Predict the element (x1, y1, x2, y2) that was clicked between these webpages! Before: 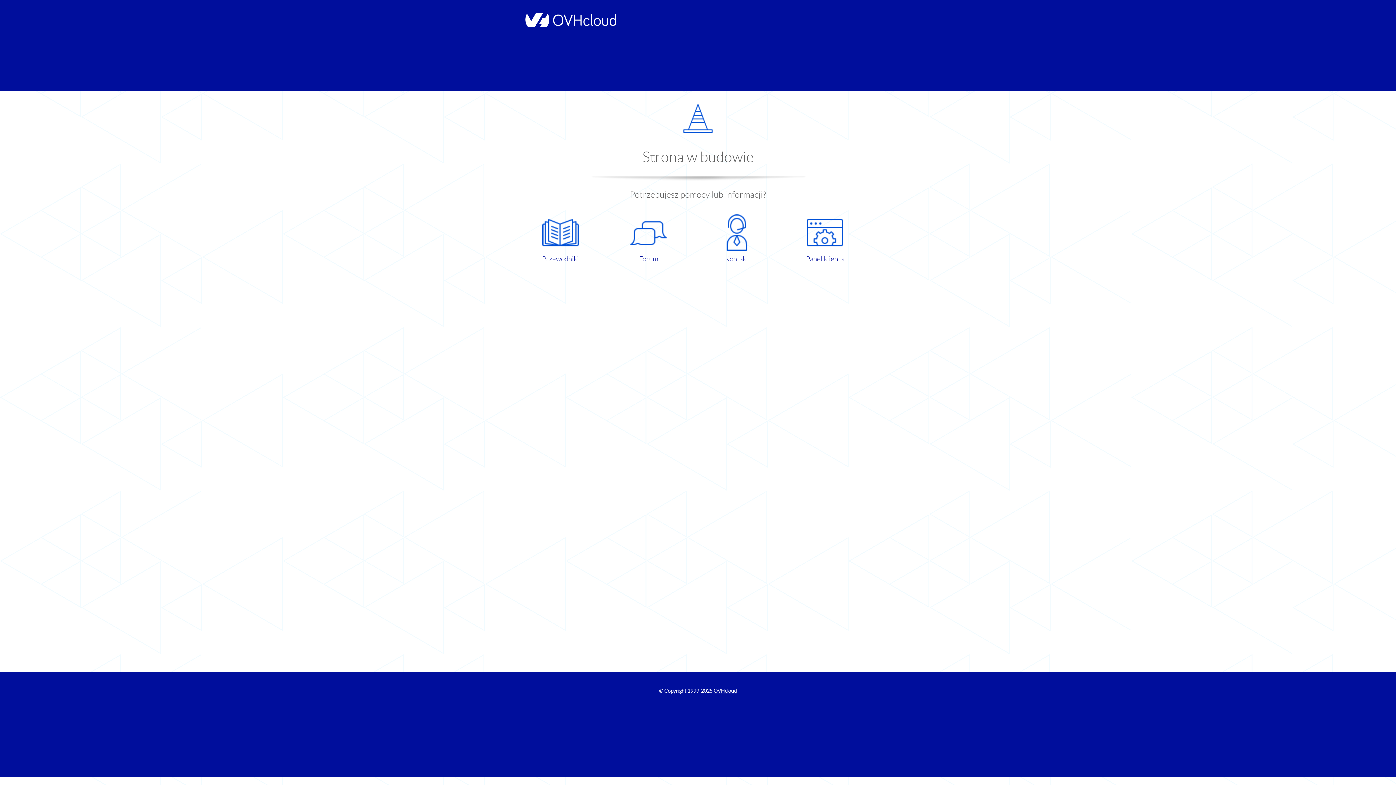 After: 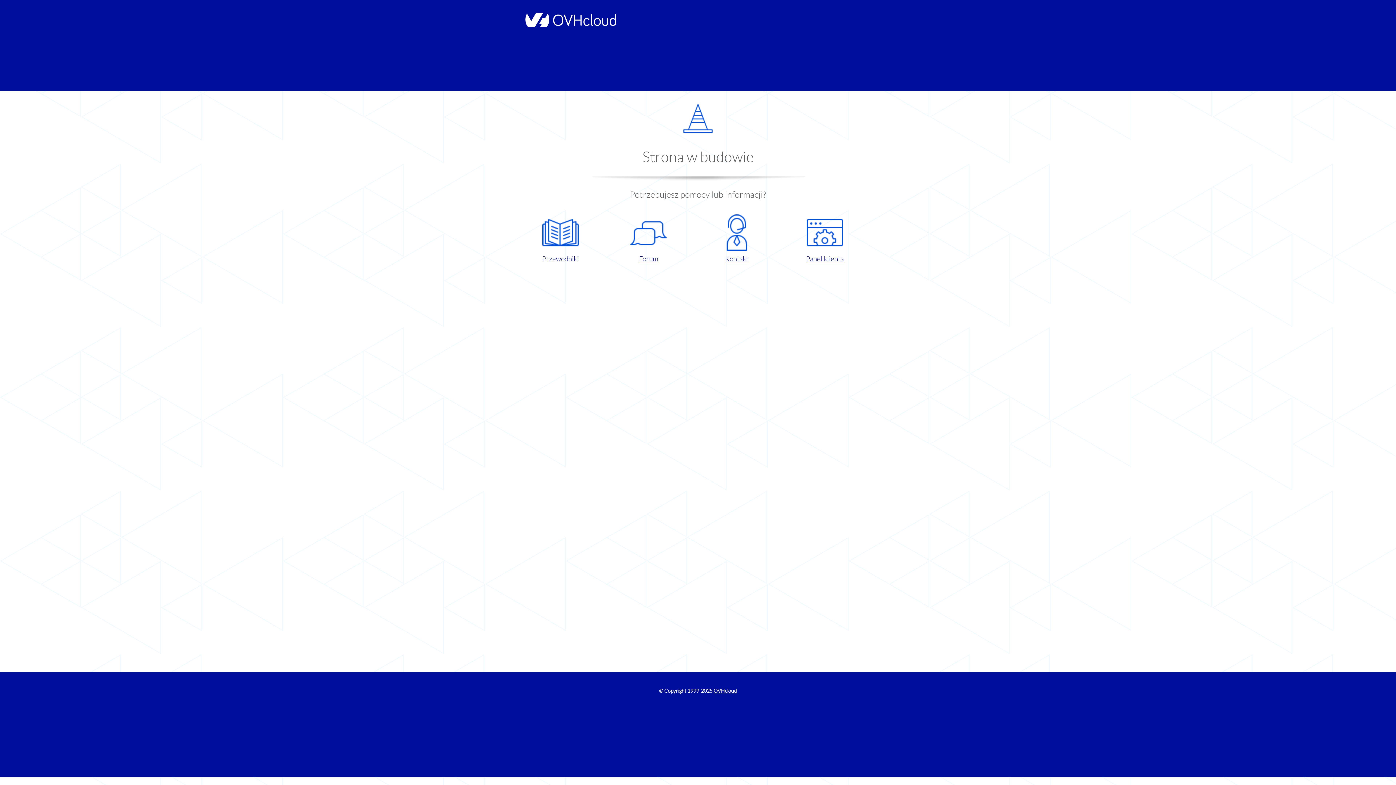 Action: bbox: (521, 214, 599, 263) label: Przewodniki